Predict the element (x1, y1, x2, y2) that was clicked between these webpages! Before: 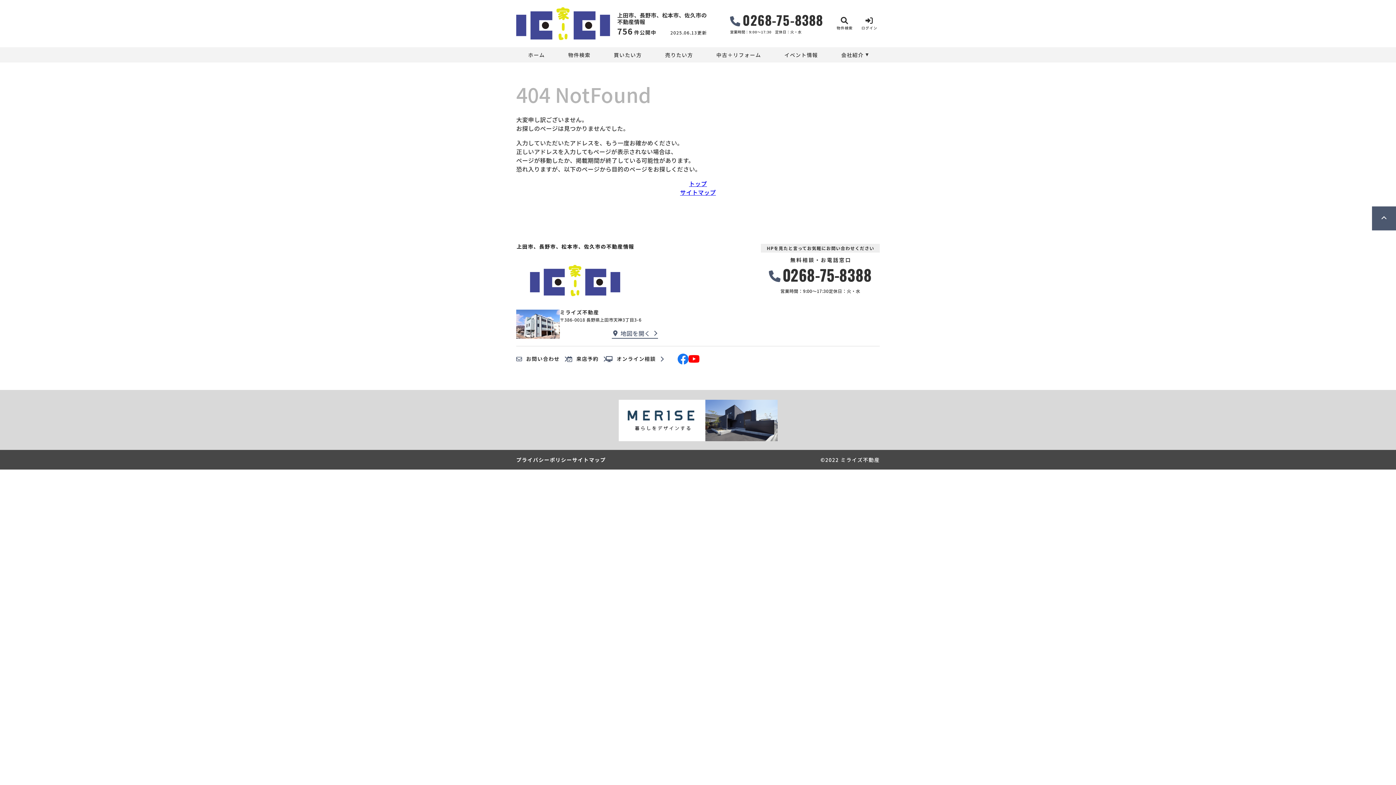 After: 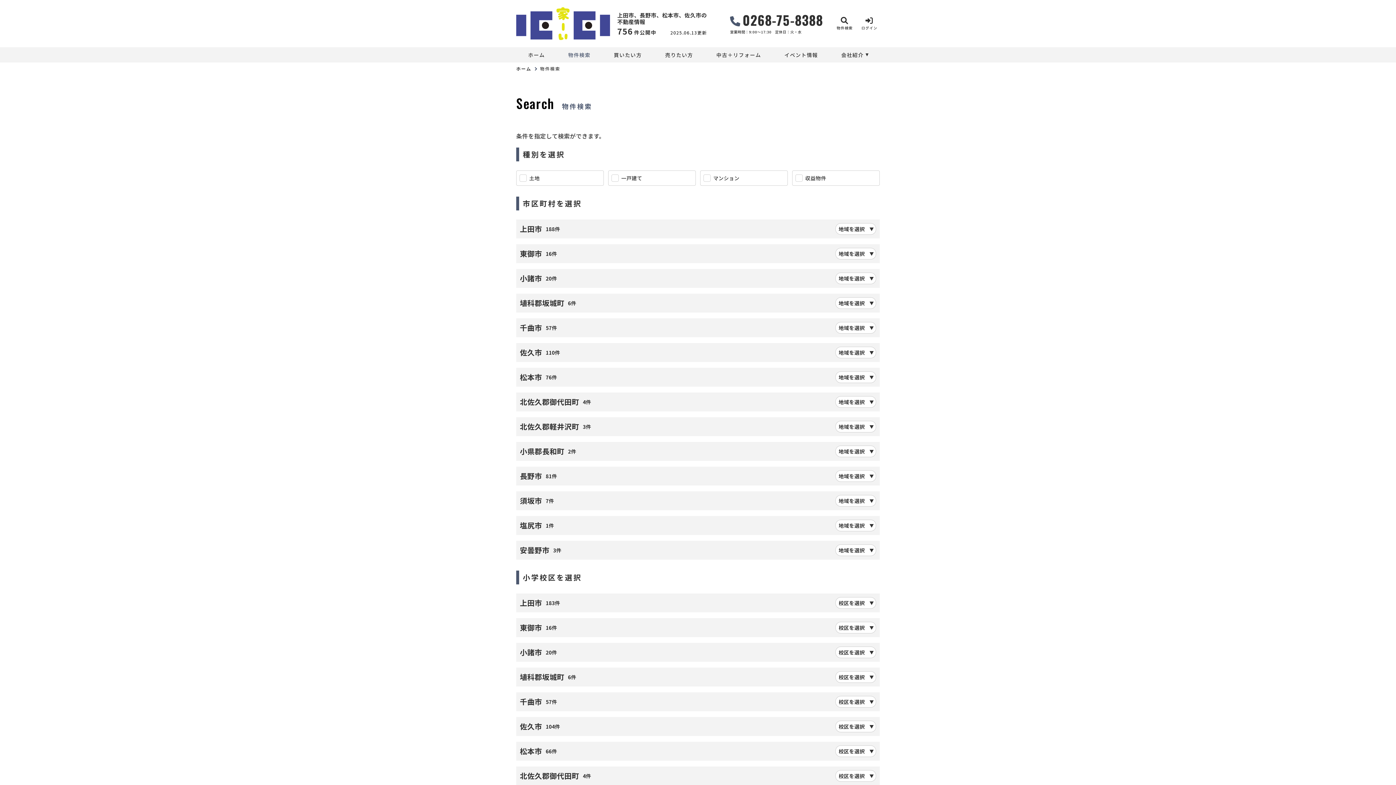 Action: bbox: (834, 13, 855, 34) label: 物件検索